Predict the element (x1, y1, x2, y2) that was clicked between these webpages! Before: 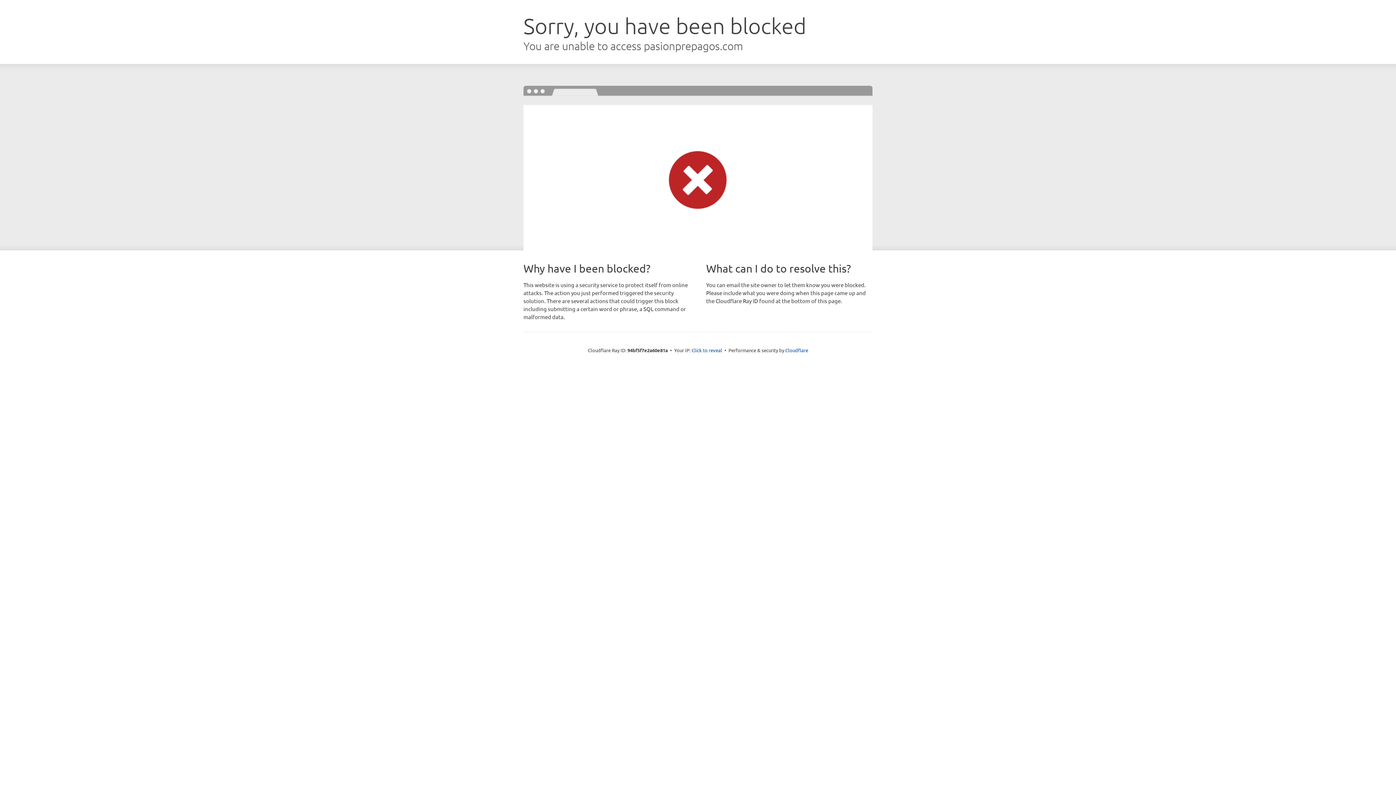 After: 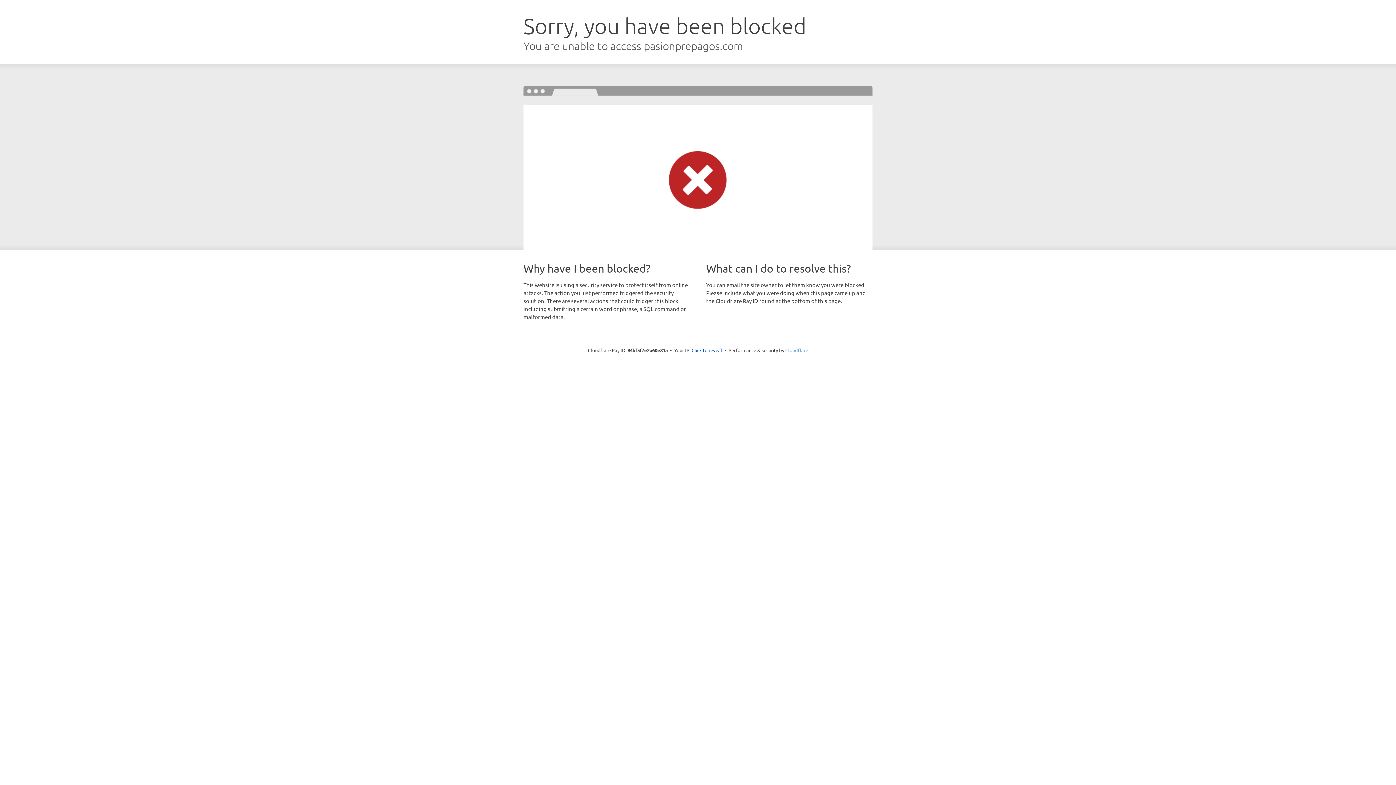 Action: bbox: (785, 347, 808, 353) label: Cloudflare